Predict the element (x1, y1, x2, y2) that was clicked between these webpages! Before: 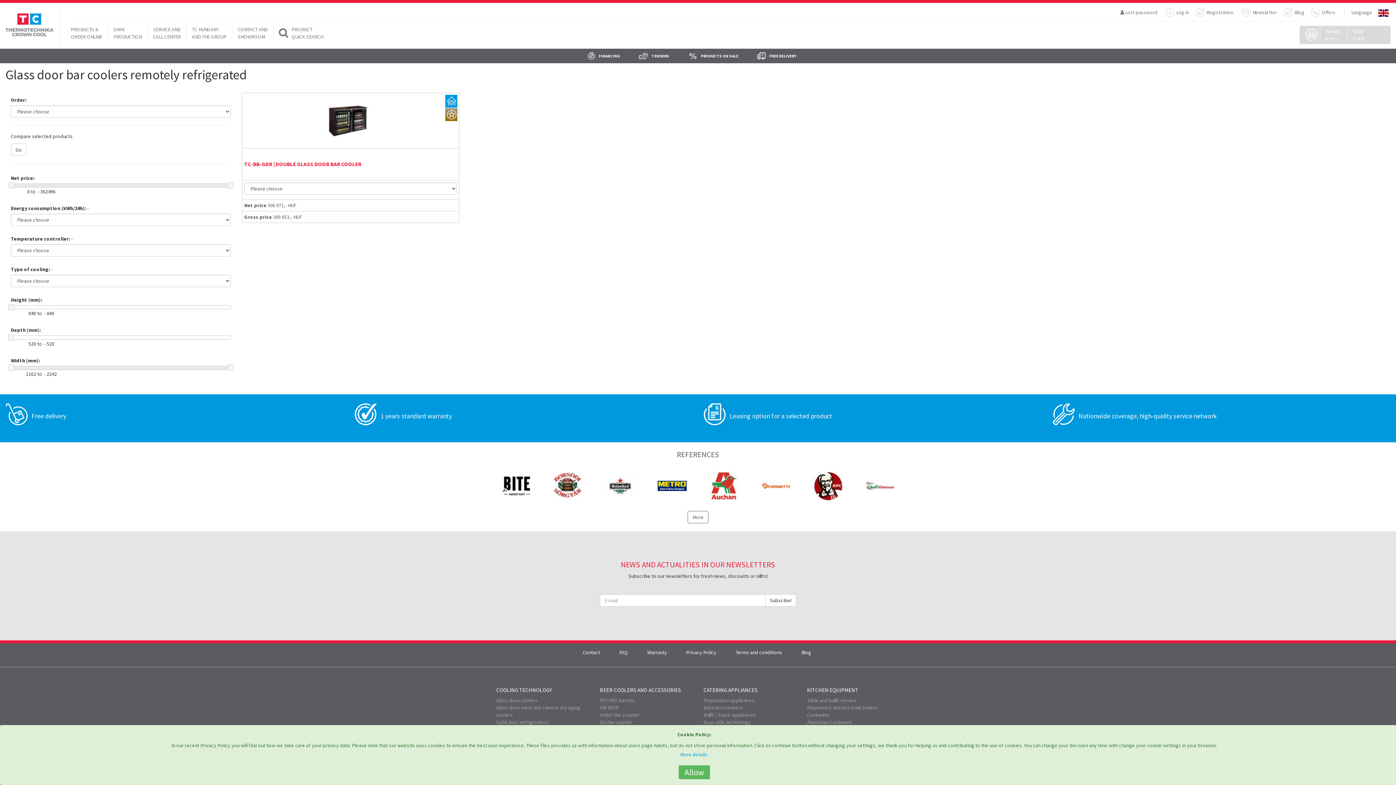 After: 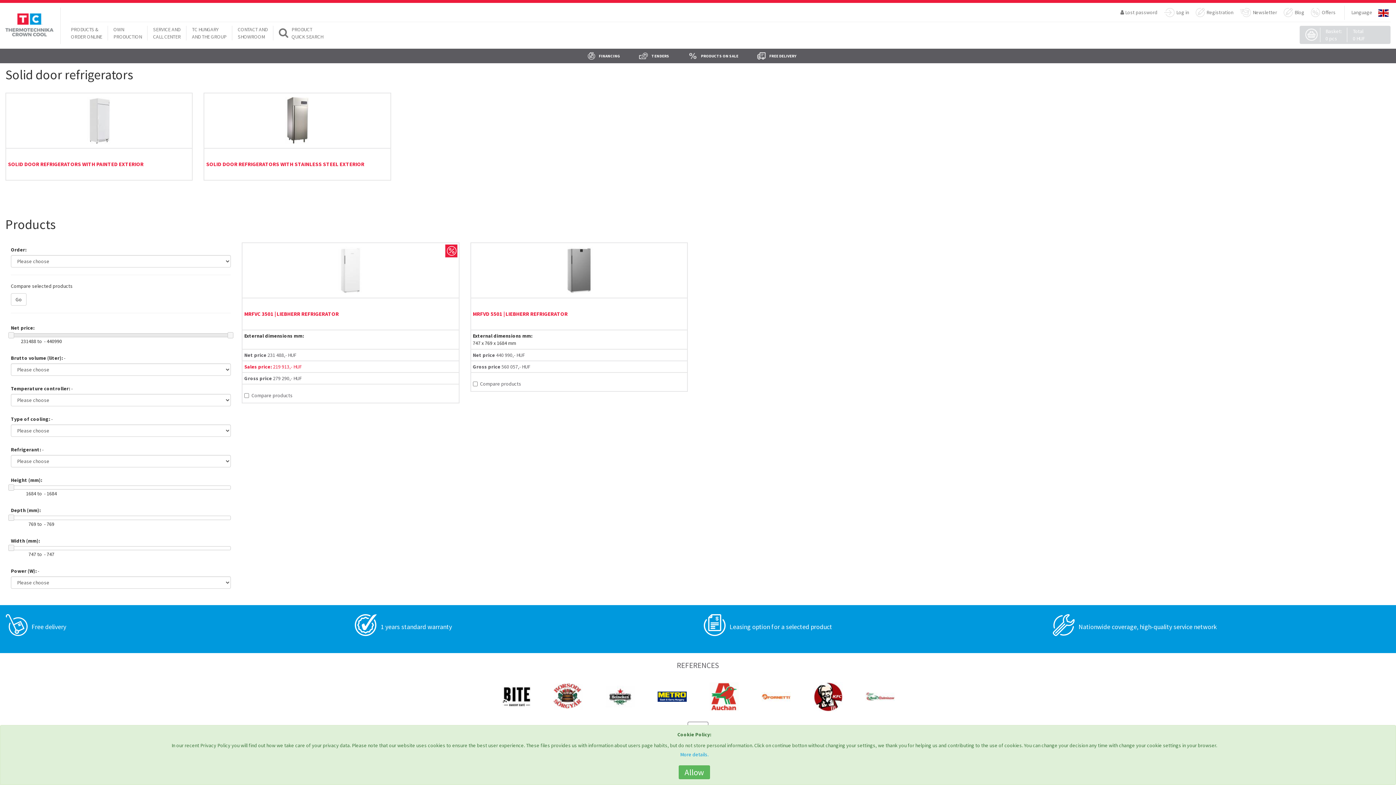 Action: label: Solid door refrigerators bbox: (496, 719, 548, 725)